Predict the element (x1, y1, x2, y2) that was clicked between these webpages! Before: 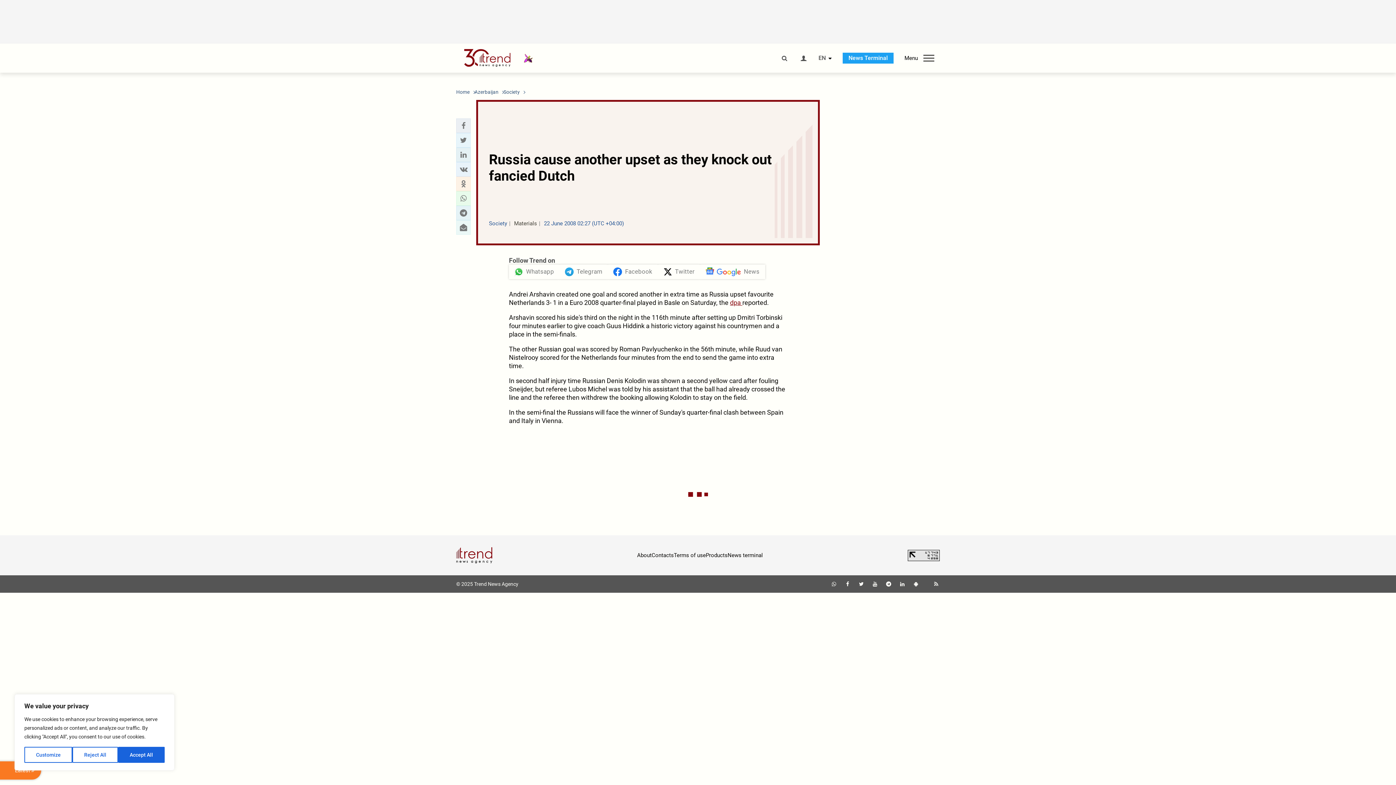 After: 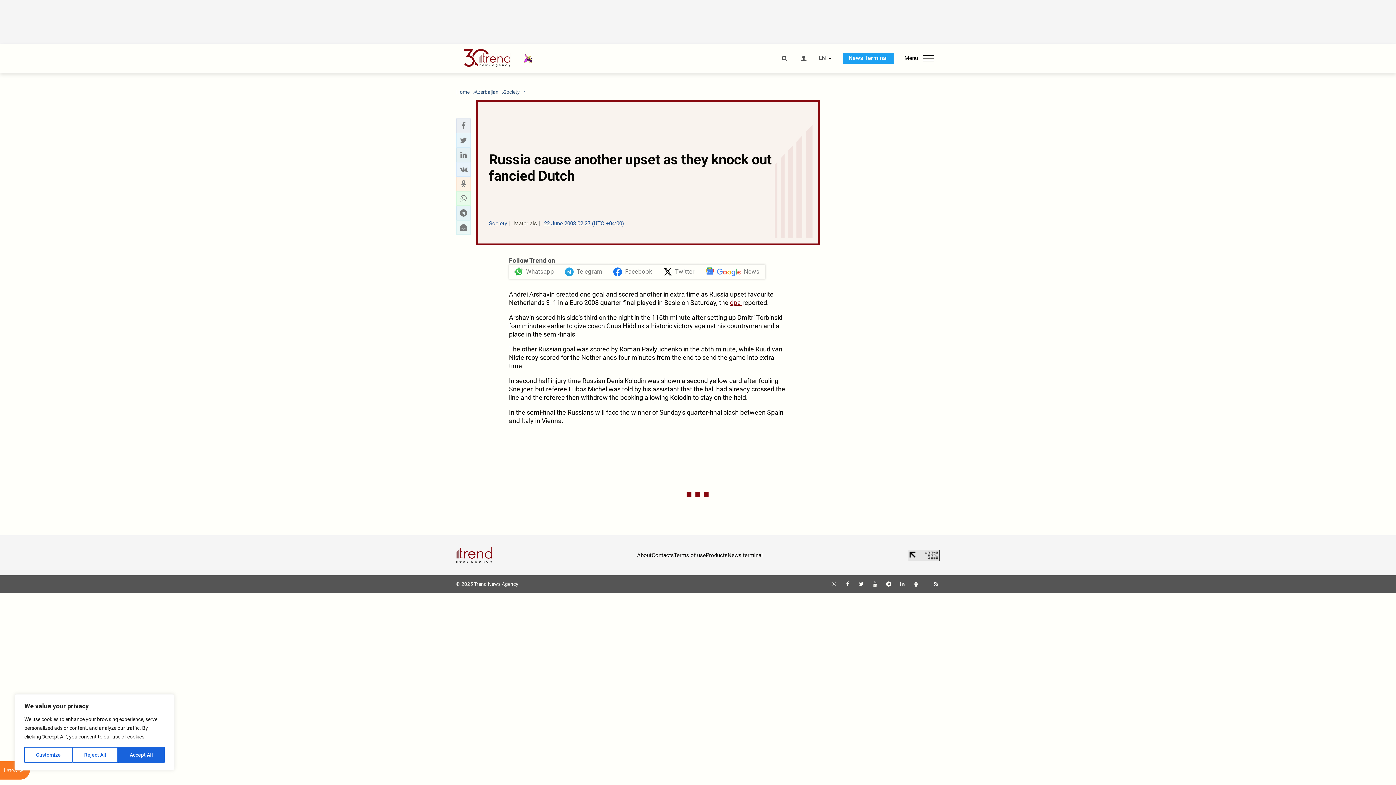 Action: bbox: (857, 581, 865, 587)